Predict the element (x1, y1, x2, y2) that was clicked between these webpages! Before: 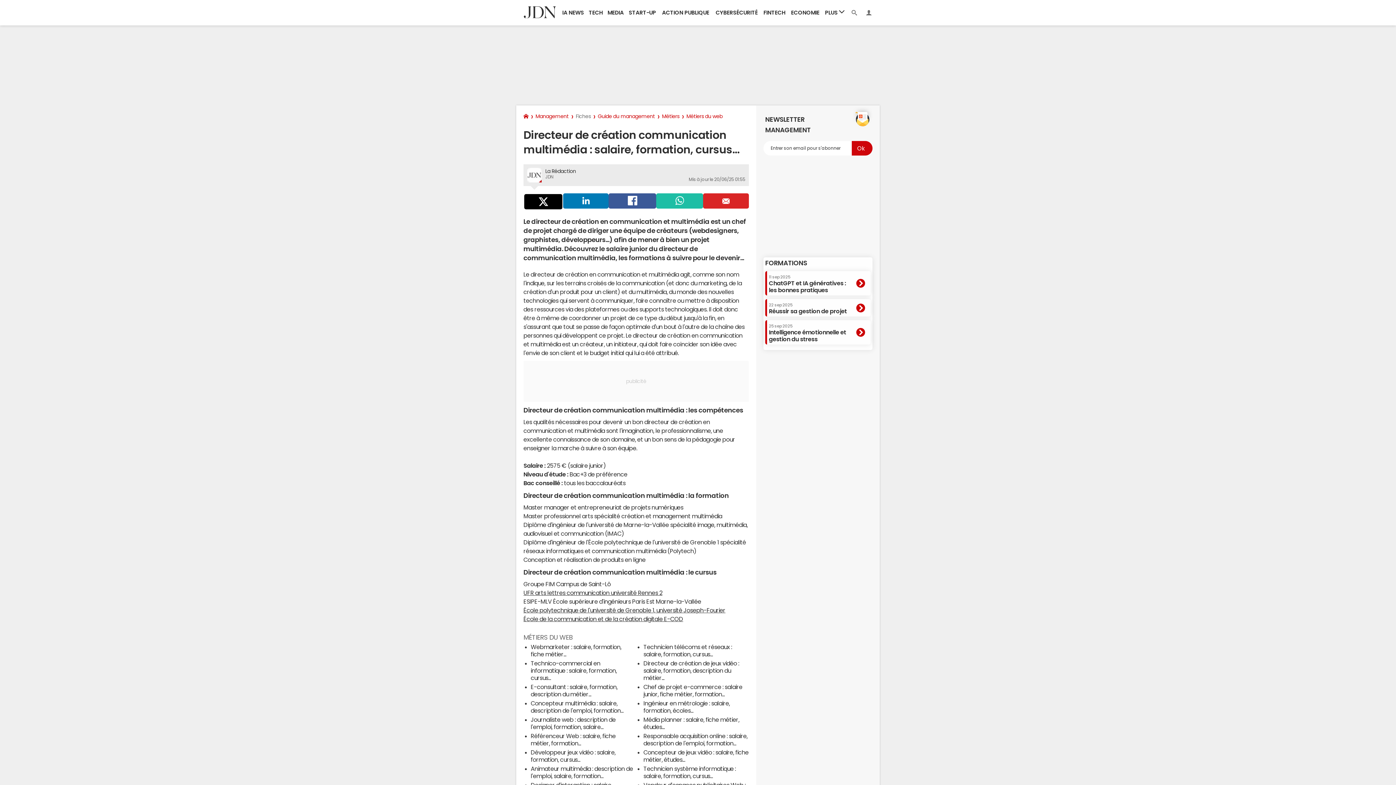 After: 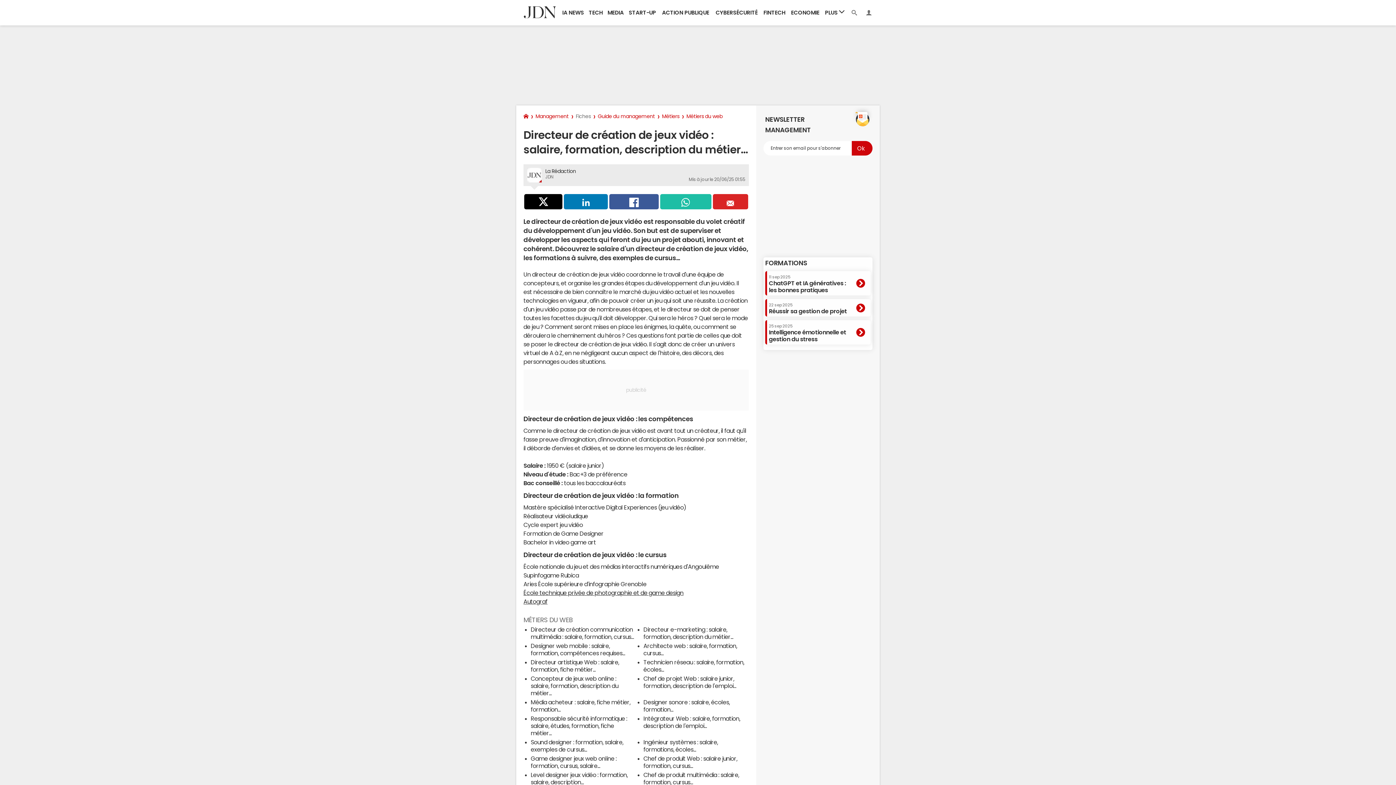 Action: bbox: (643, 660, 739, 681) label: Directeur de création de jeux vidéo : salaire, formation, description du métier...